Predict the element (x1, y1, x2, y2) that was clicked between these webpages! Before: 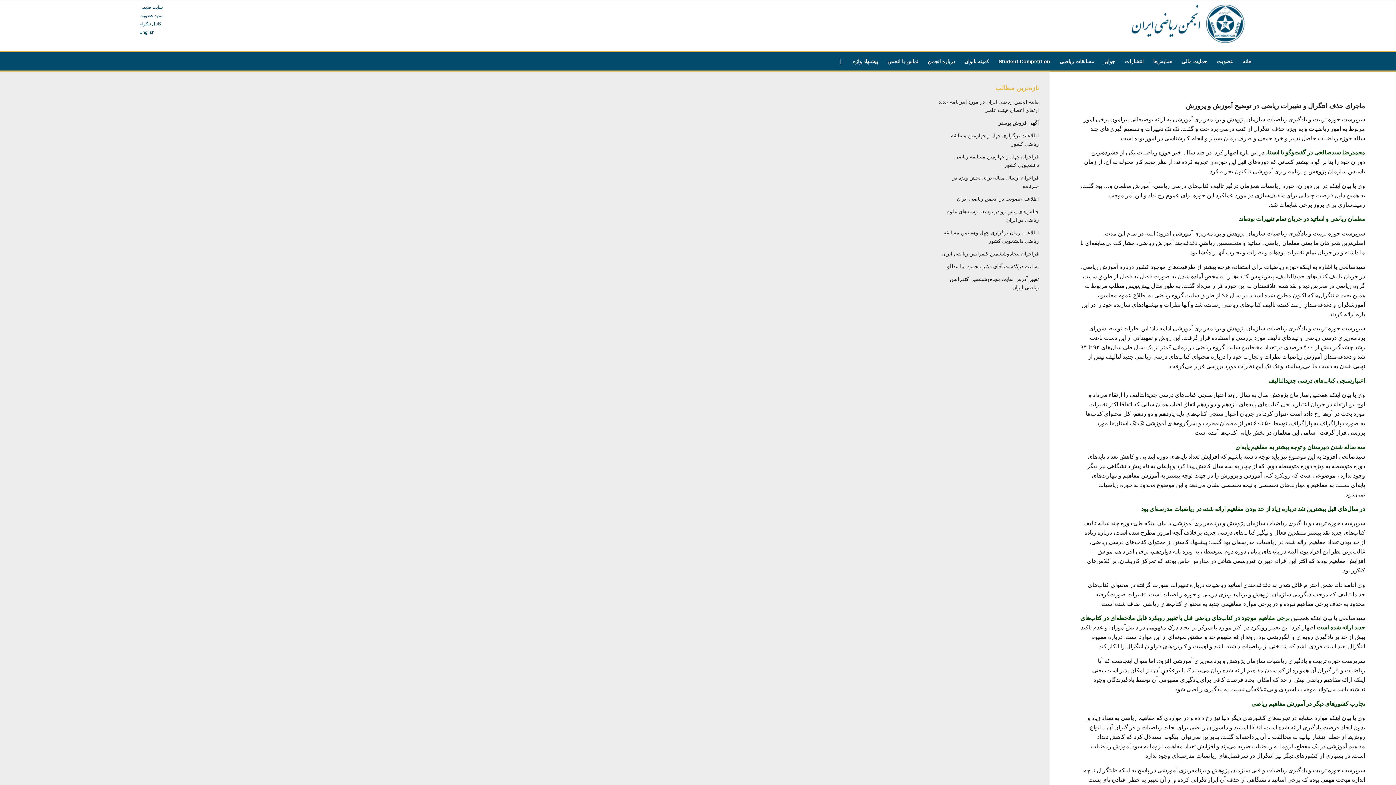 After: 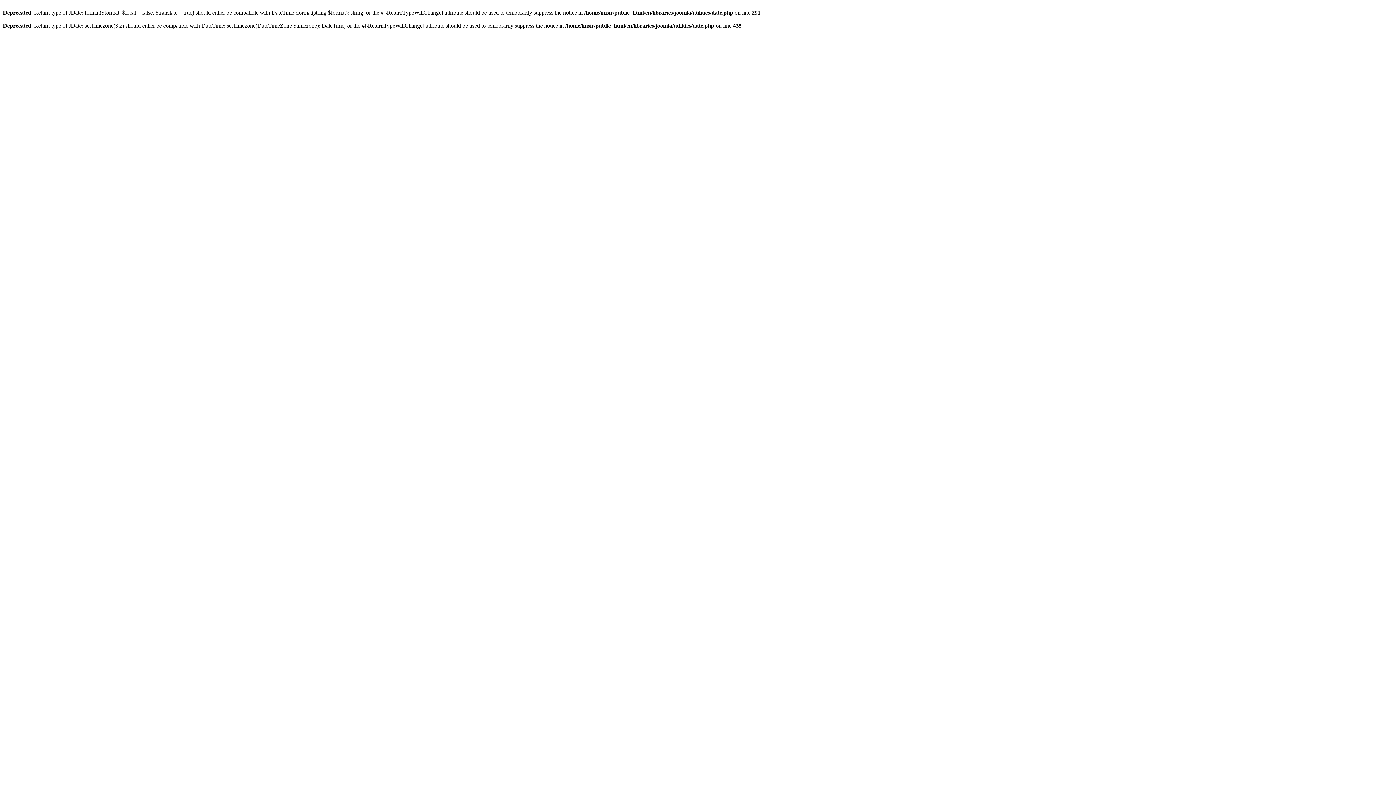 Action: bbox: (139, 29, 154, 34) label: English